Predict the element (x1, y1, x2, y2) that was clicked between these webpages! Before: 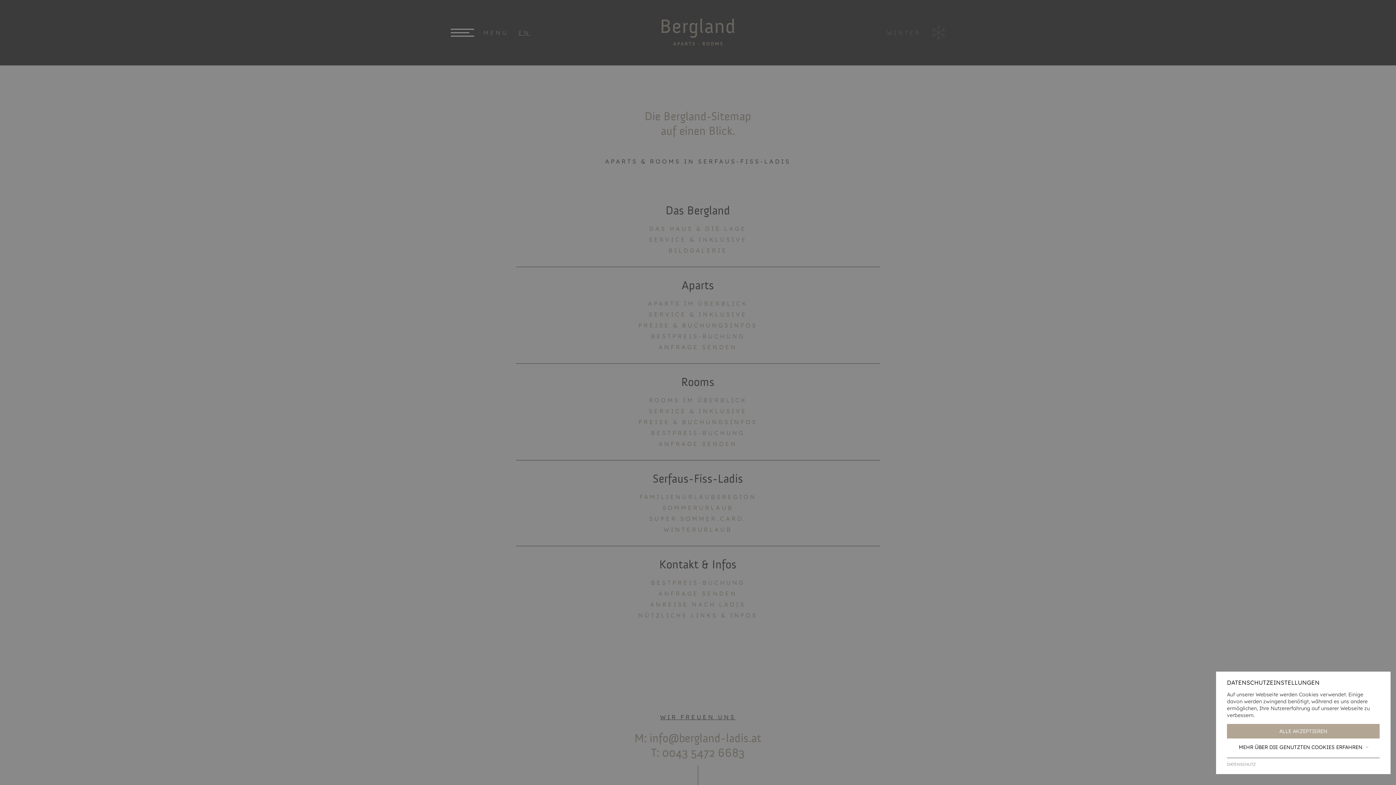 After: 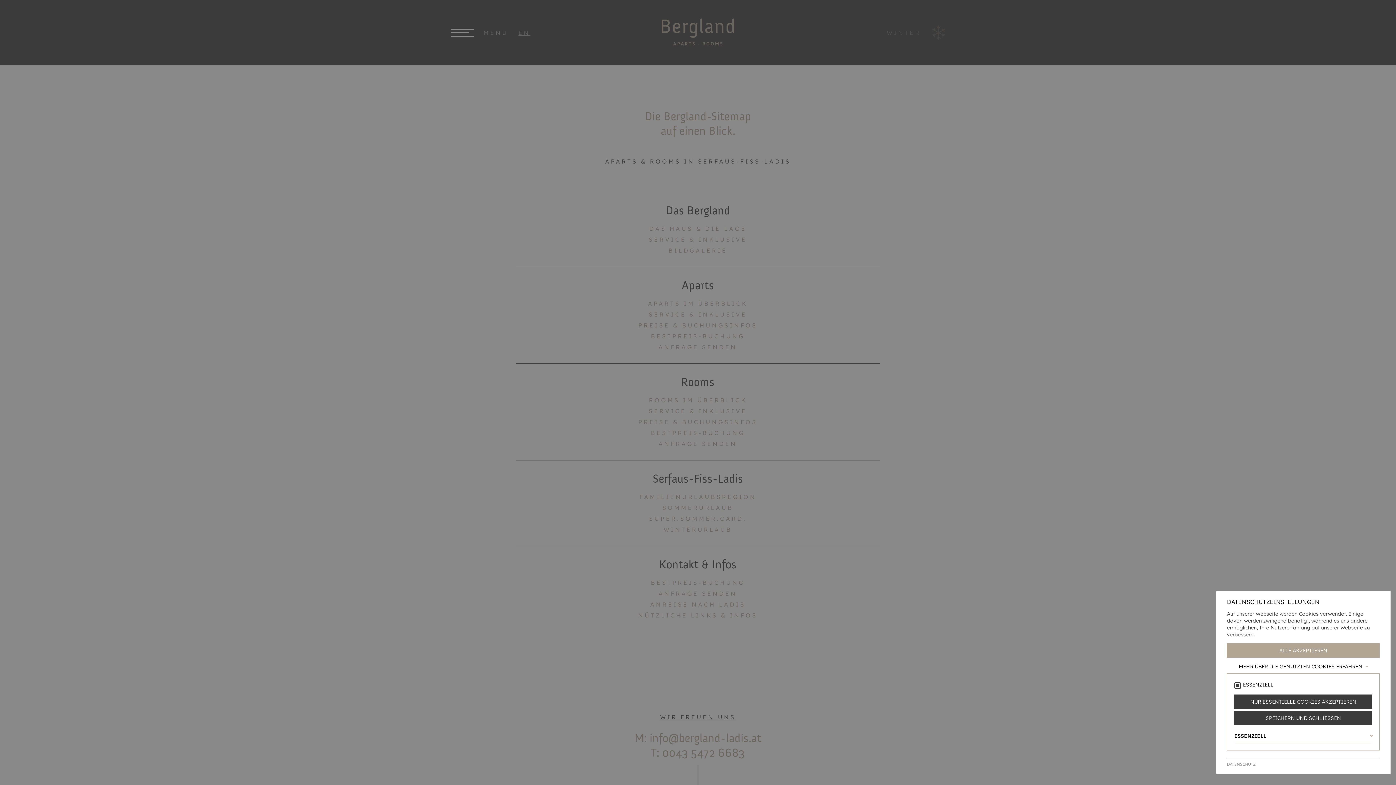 Action: bbox: (1227, 744, 1380, 750) label: MEHR ÜBER DIE GENUTZTEN COOKIES ERFAHREN